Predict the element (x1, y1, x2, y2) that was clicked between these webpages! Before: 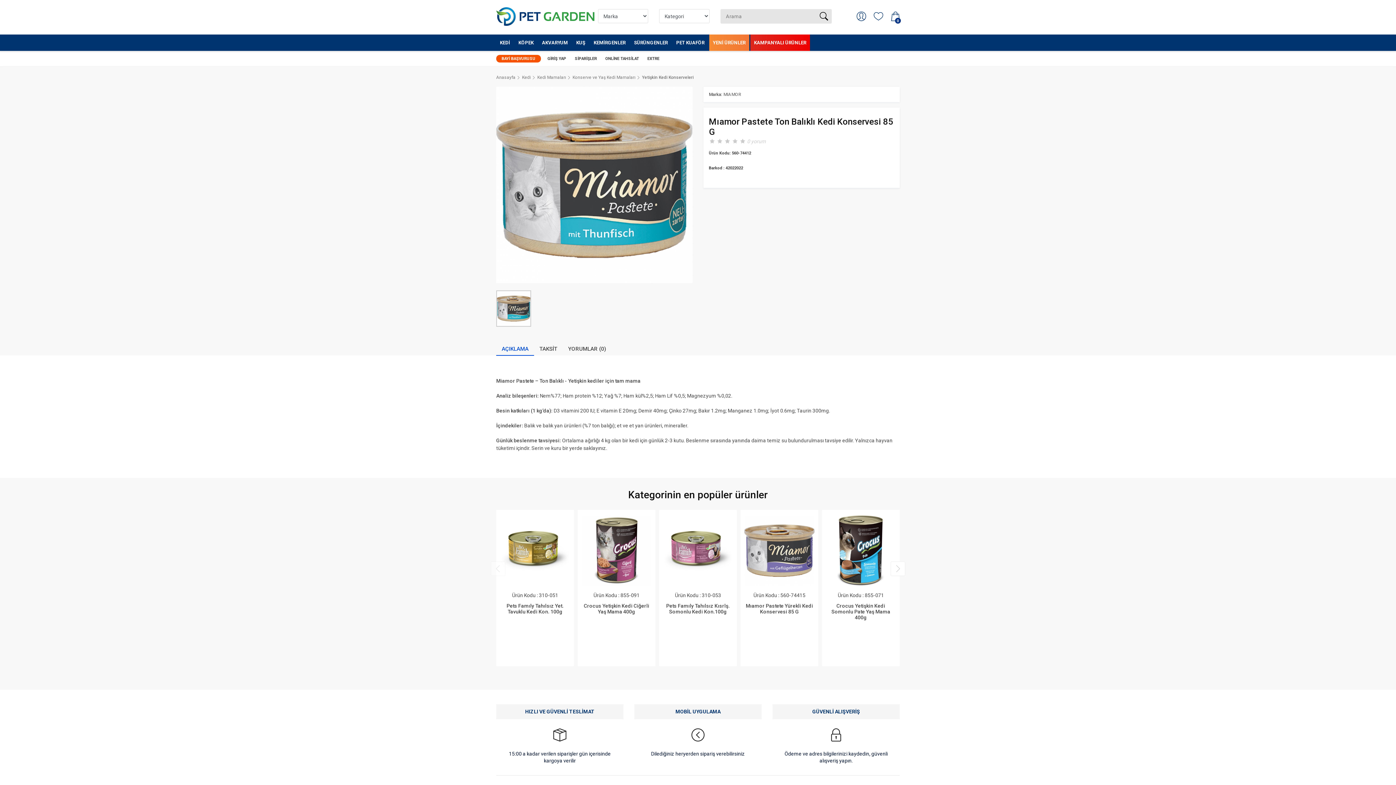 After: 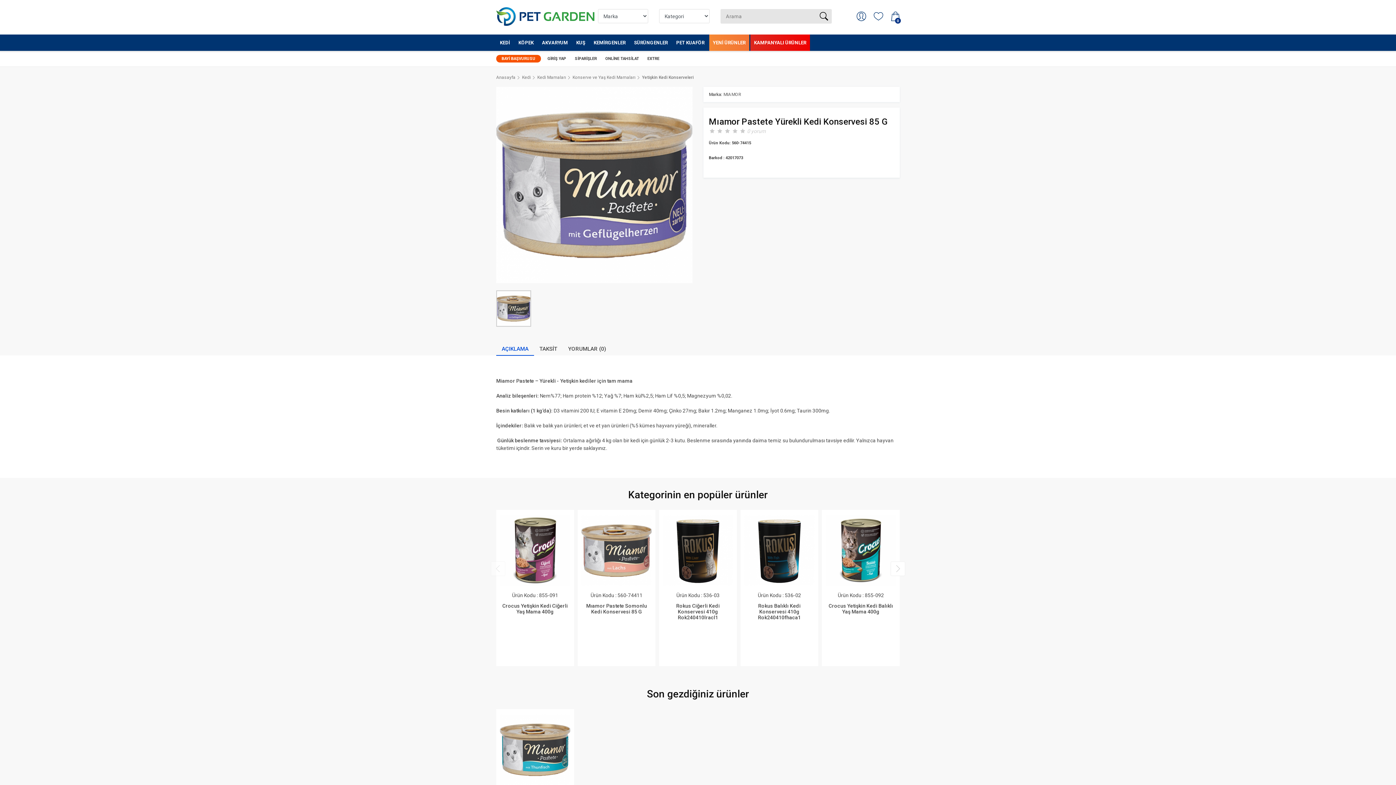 Action: bbox: (744, 515, 814, 586)